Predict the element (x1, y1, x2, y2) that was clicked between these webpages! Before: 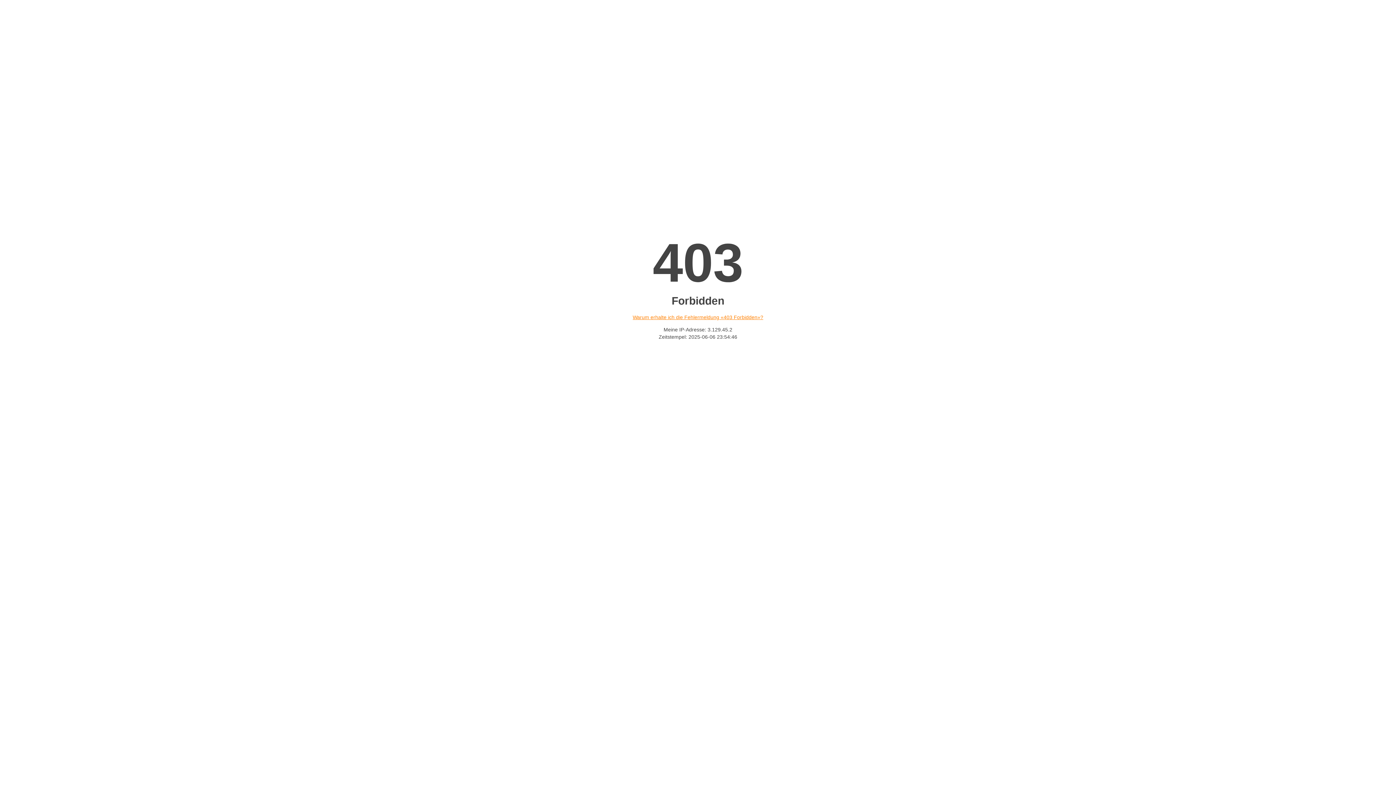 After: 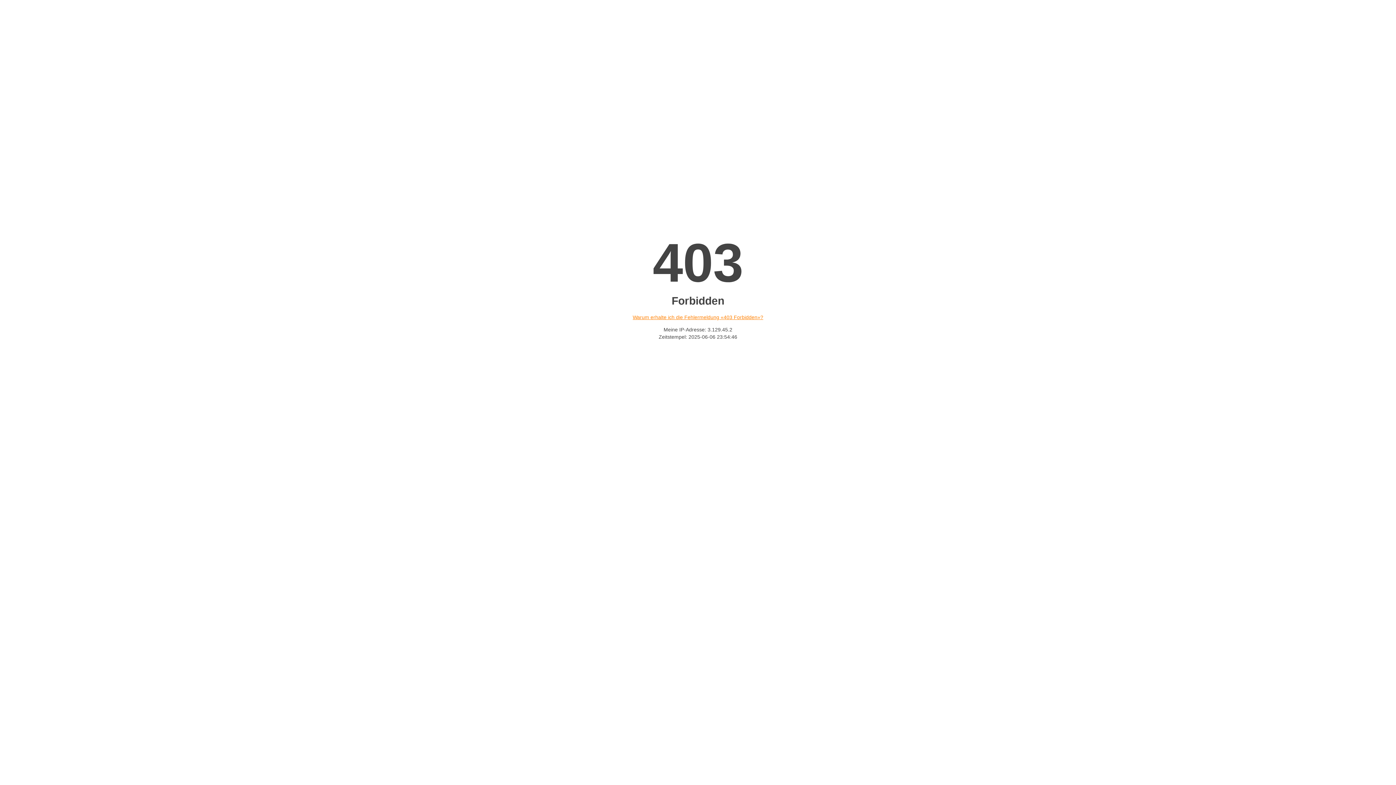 Action: bbox: (632, 314, 763, 320) label: Warum erhalte ich die Fehlermeldung «403 Forbidden»?